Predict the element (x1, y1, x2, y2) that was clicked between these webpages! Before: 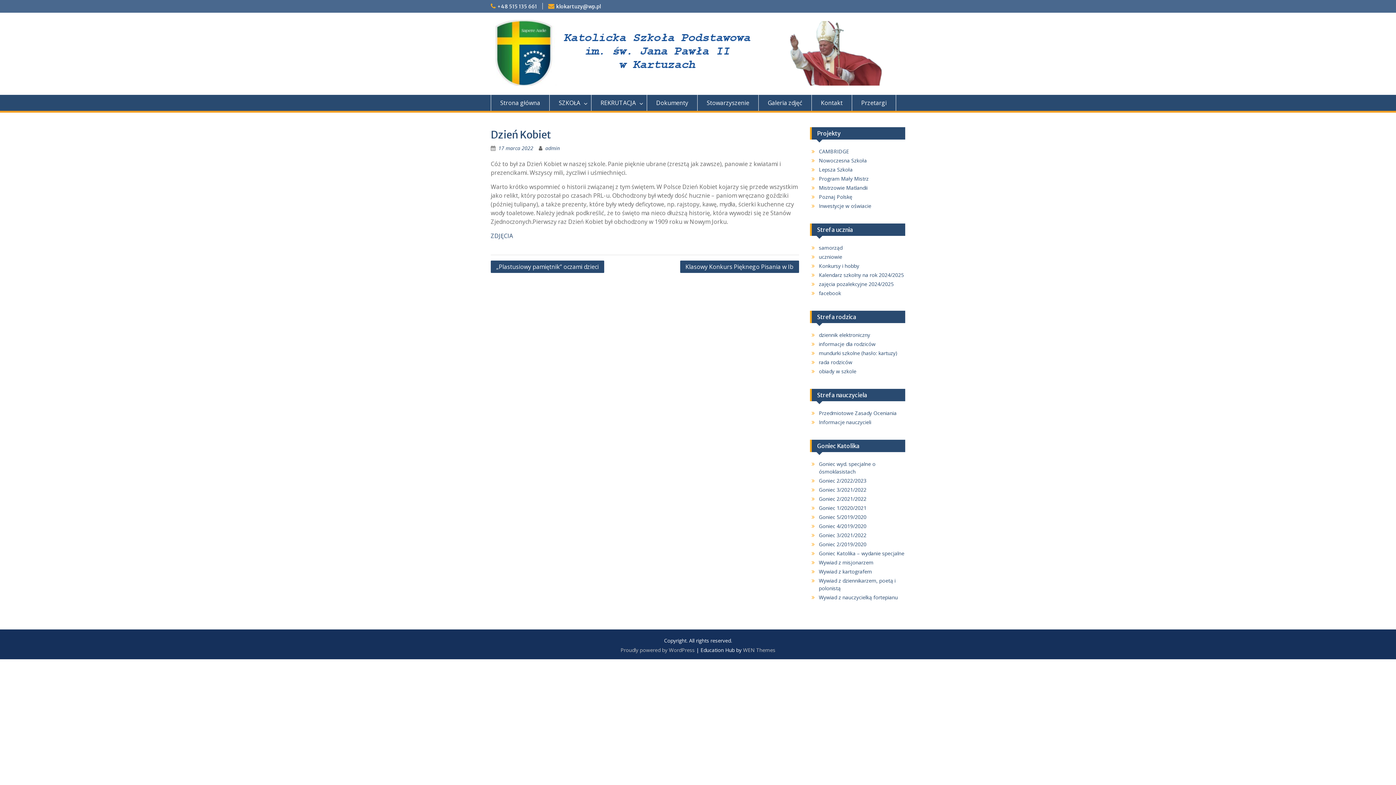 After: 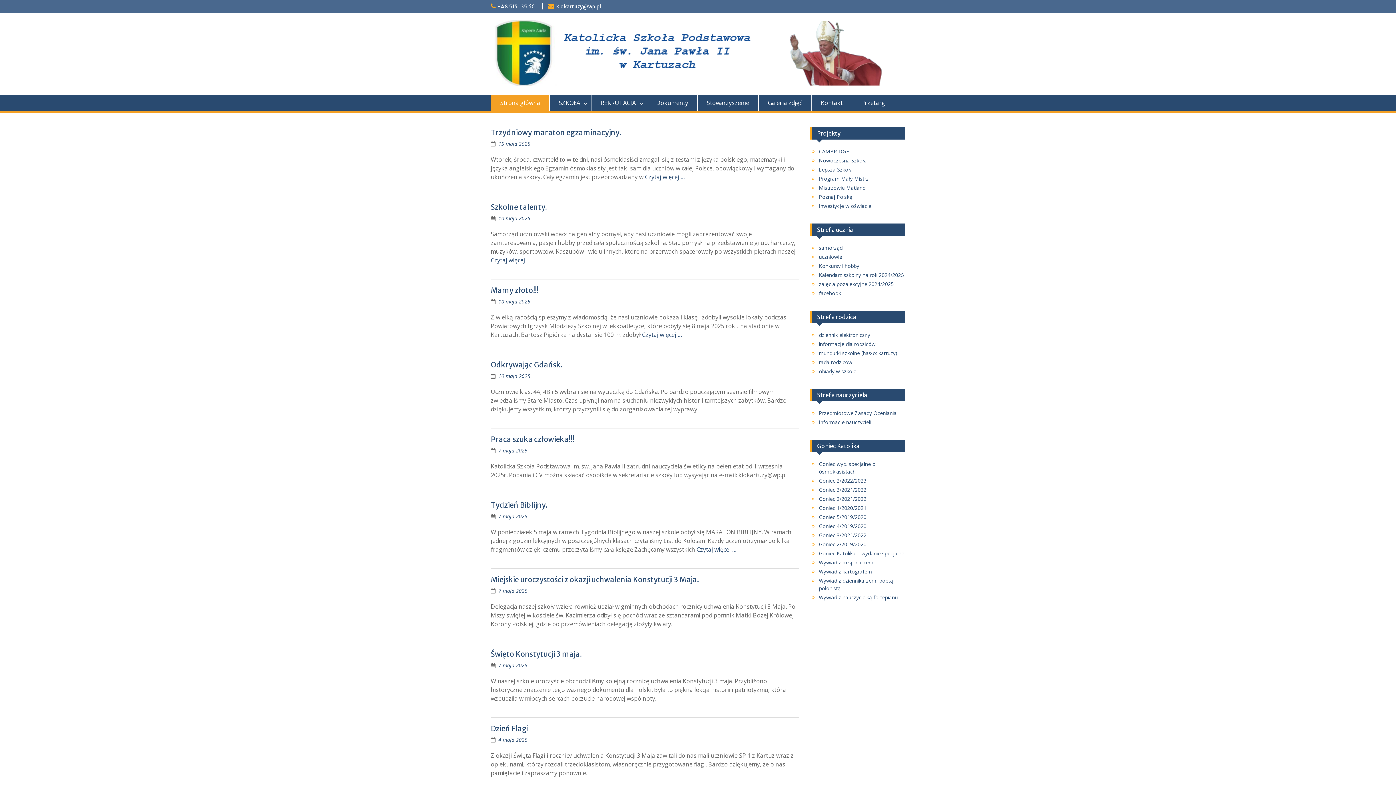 Action: bbox: (490, 20, 556, 87)